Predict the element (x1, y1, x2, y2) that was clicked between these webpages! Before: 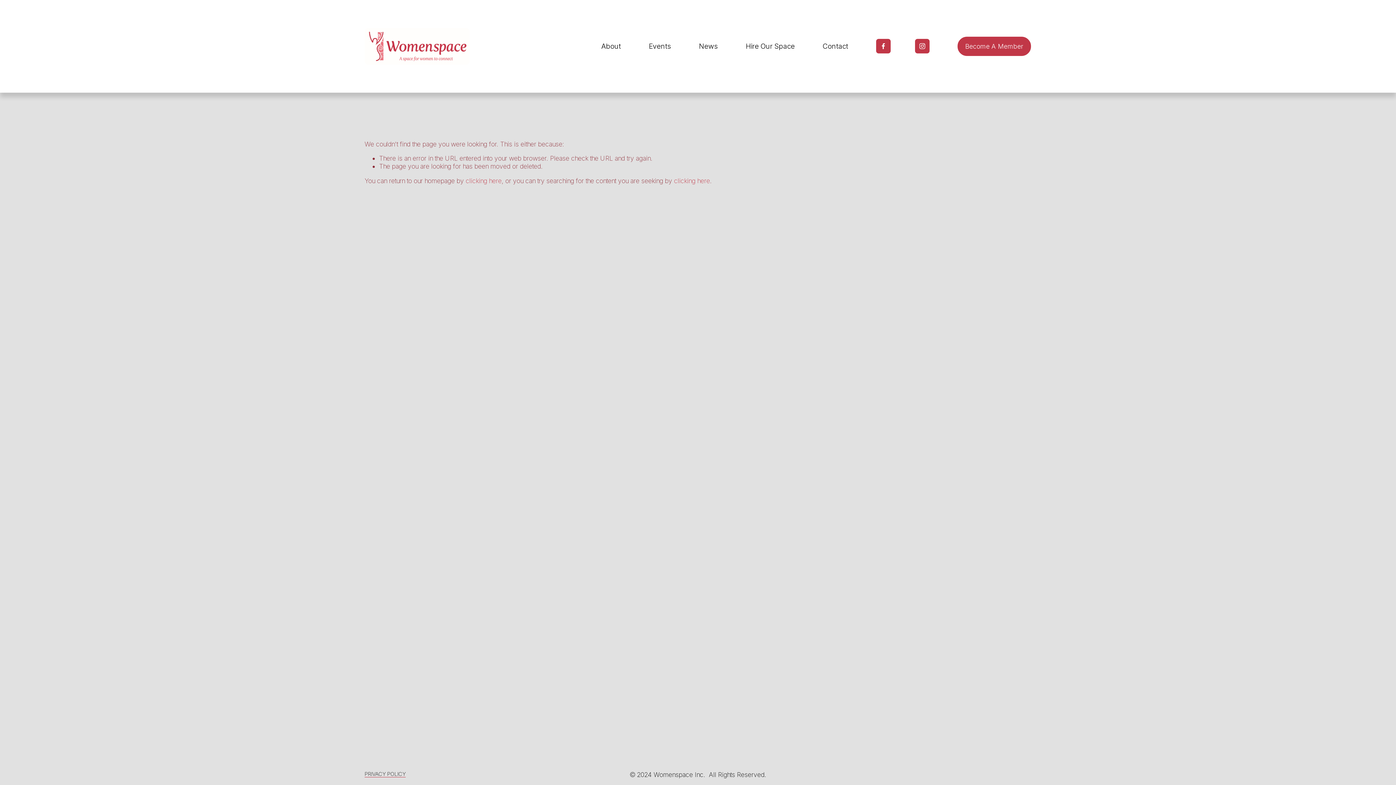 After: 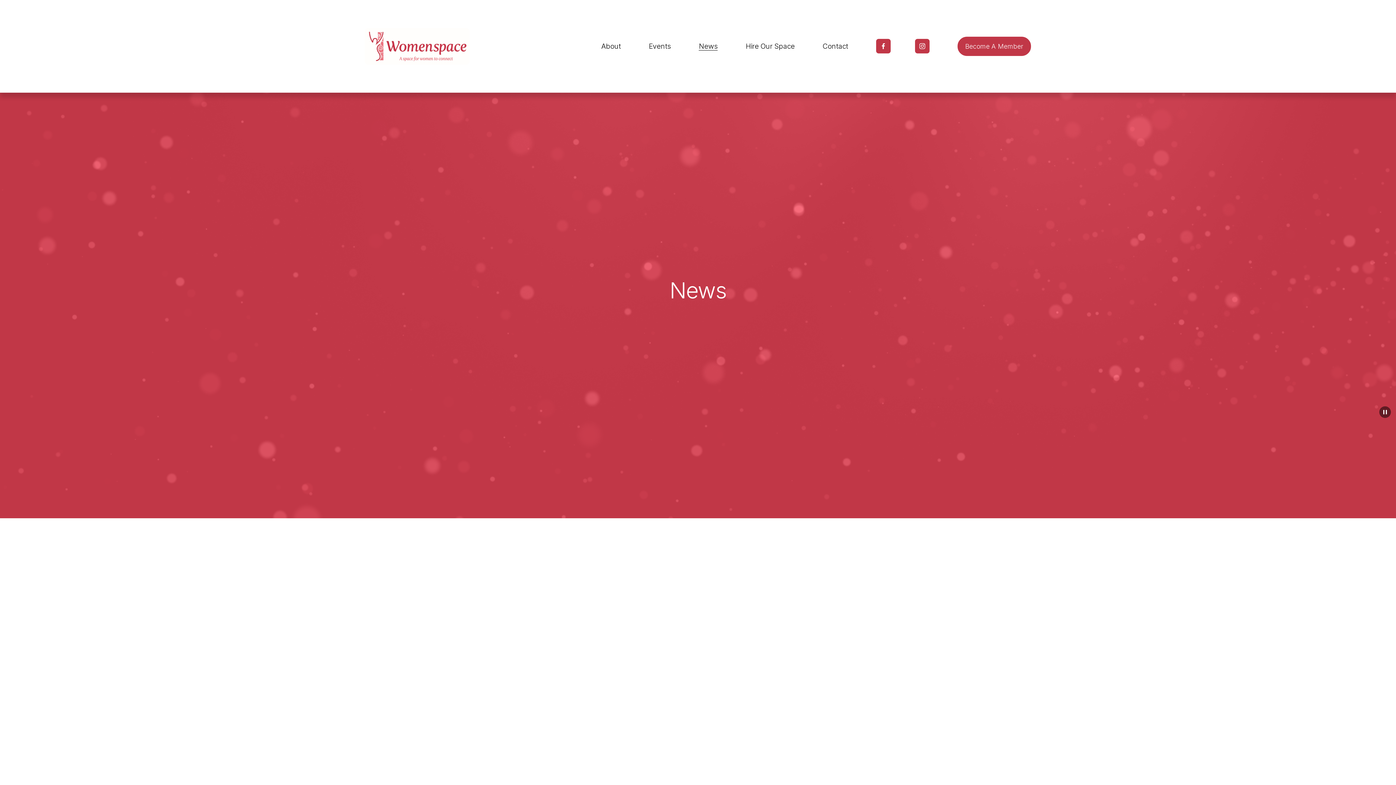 Action: label: News bbox: (699, 41, 717, 51)